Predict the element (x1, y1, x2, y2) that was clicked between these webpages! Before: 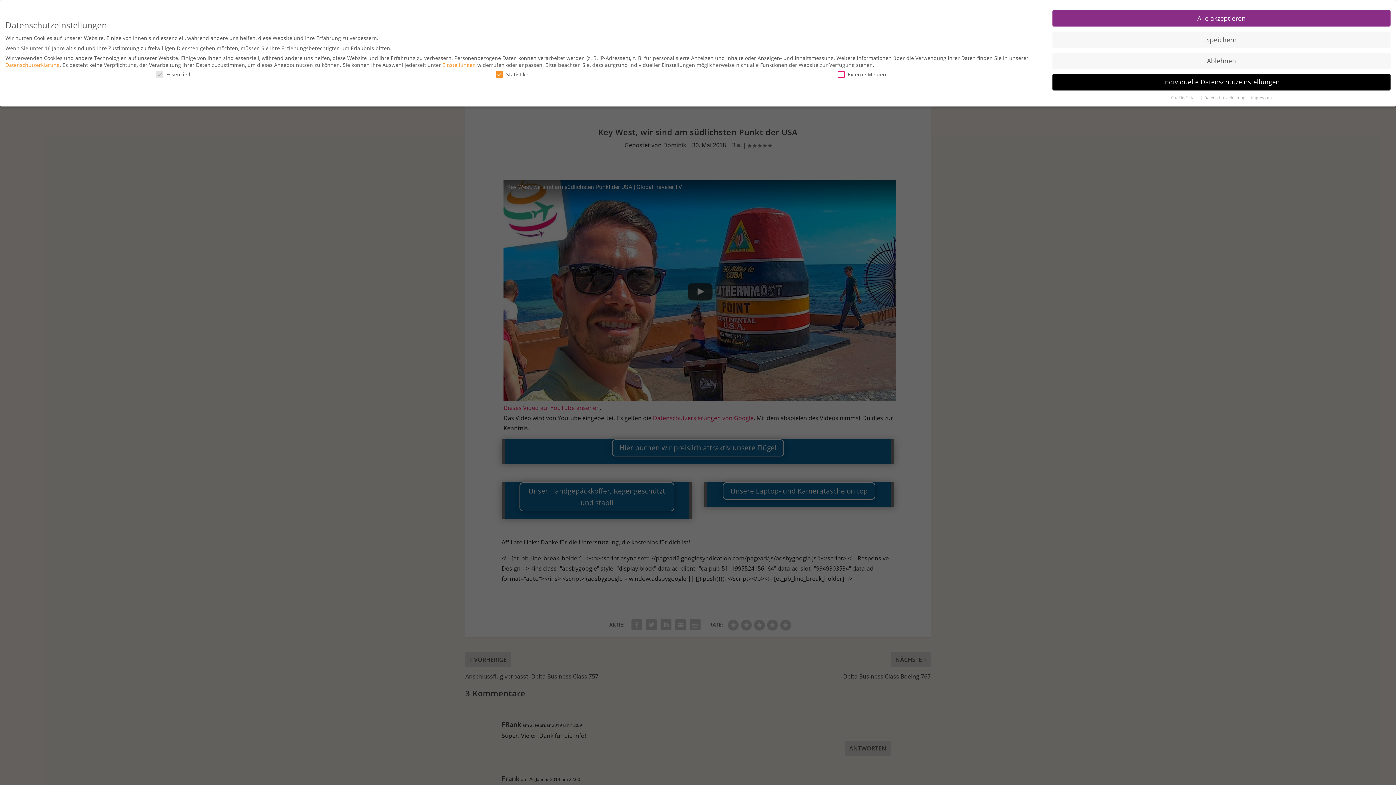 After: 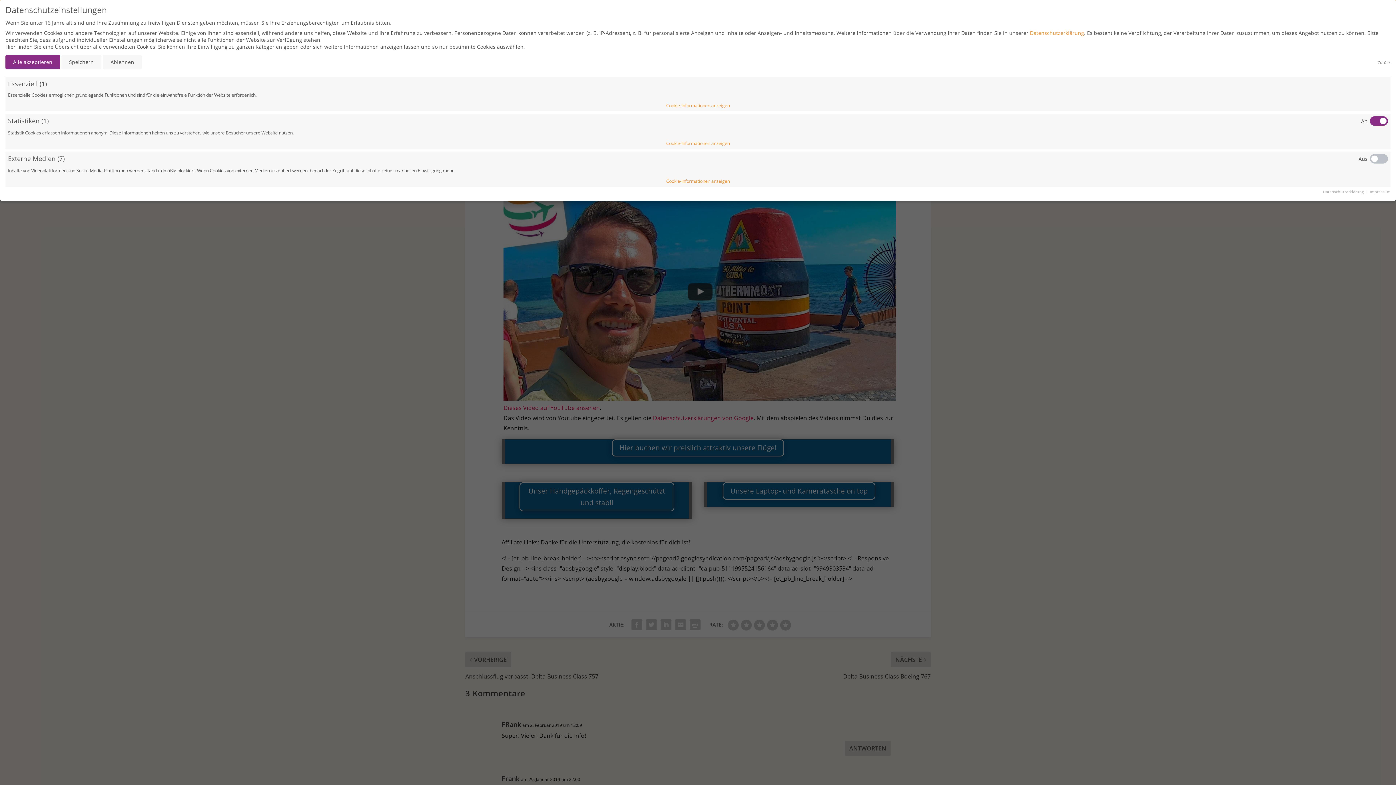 Action: bbox: (1171, 95, 1199, 100) label: Cookie-Details 